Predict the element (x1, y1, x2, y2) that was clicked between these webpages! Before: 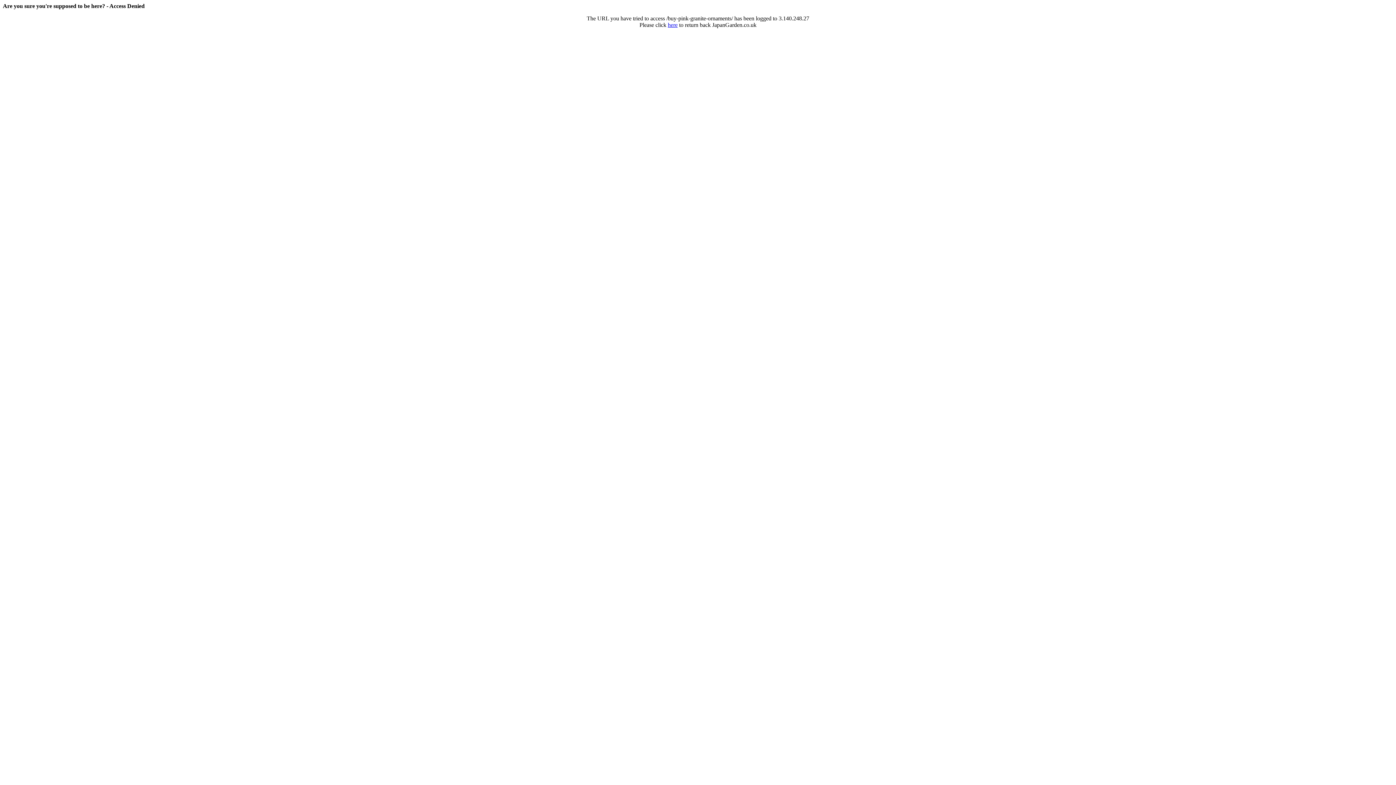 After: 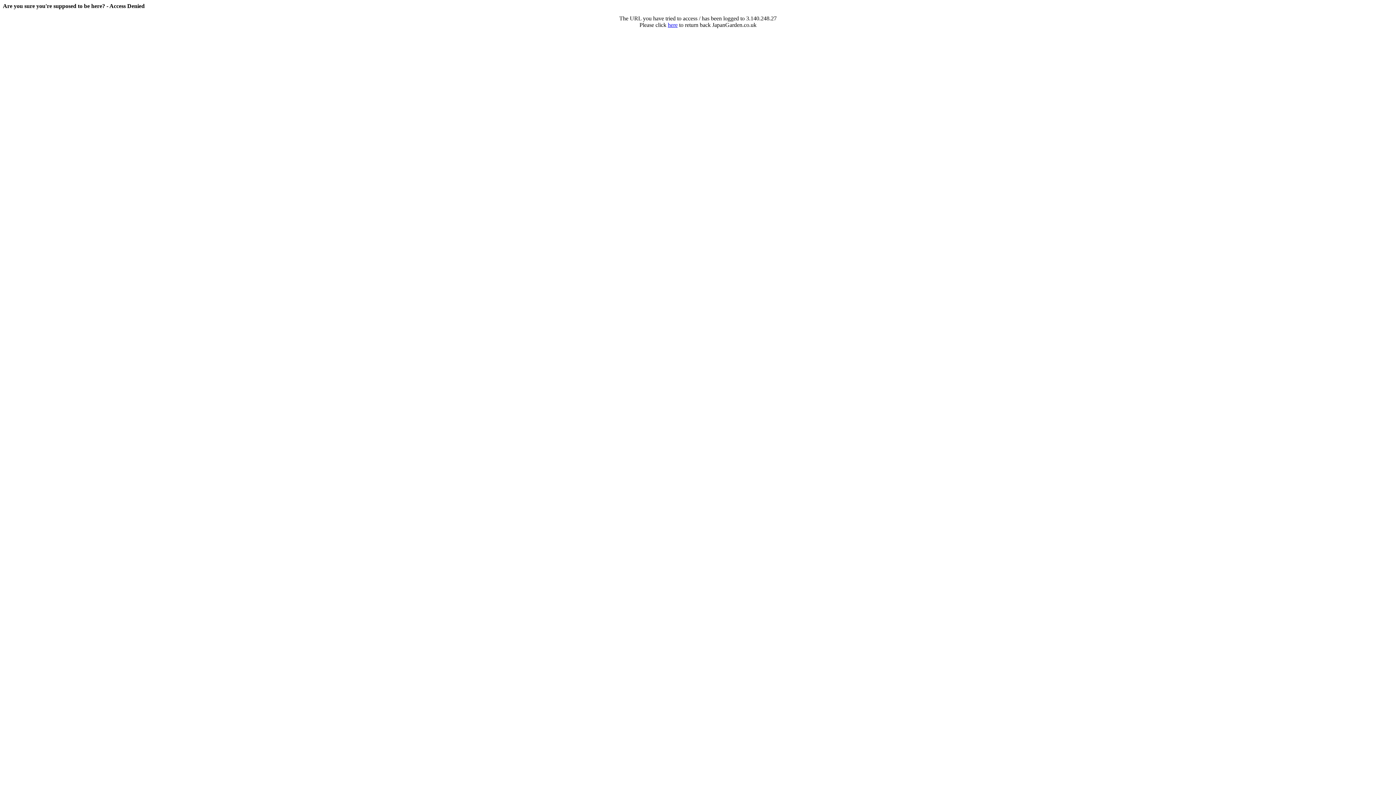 Action: label: here bbox: (668, 21, 677, 28)